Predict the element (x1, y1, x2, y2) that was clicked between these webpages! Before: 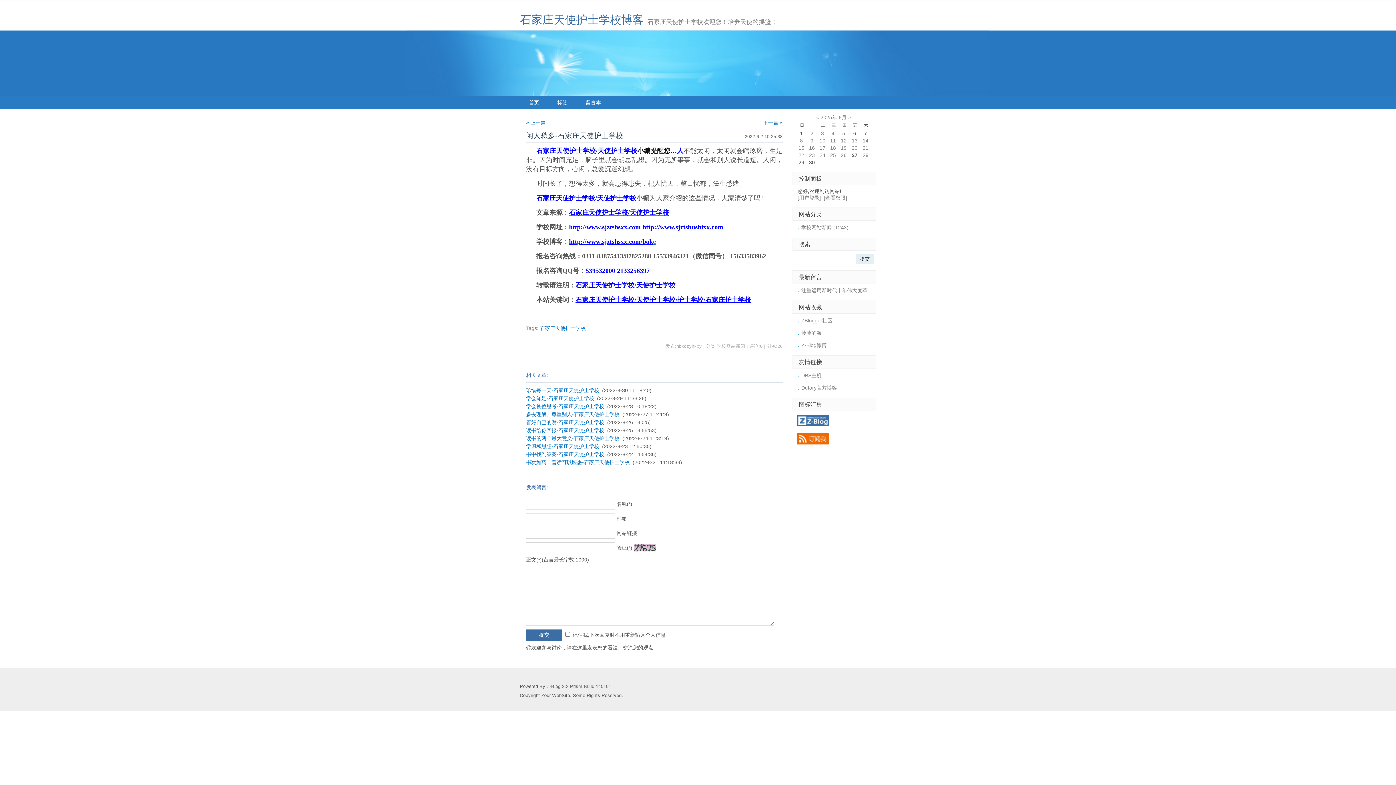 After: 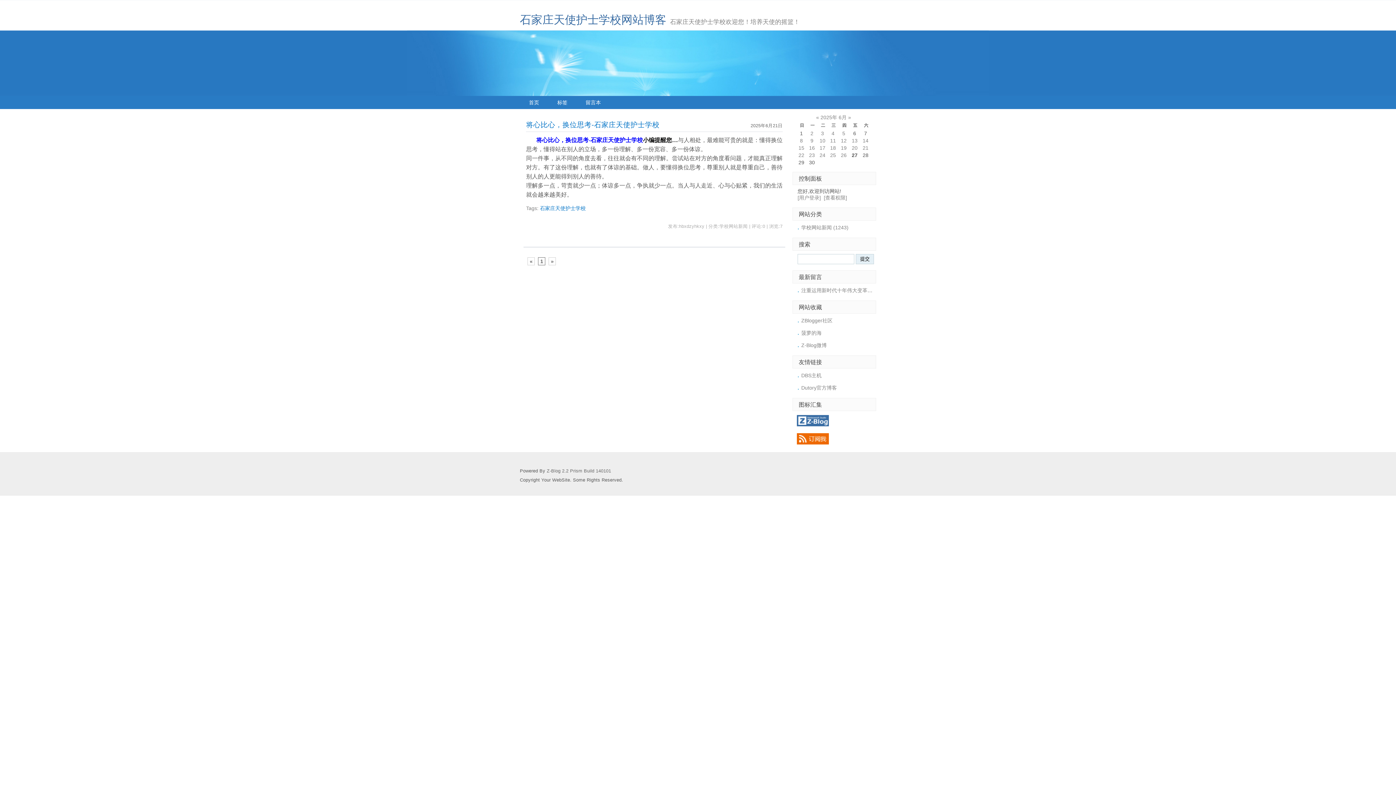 Action: bbox: (862, 145, 868, 150) label: 21